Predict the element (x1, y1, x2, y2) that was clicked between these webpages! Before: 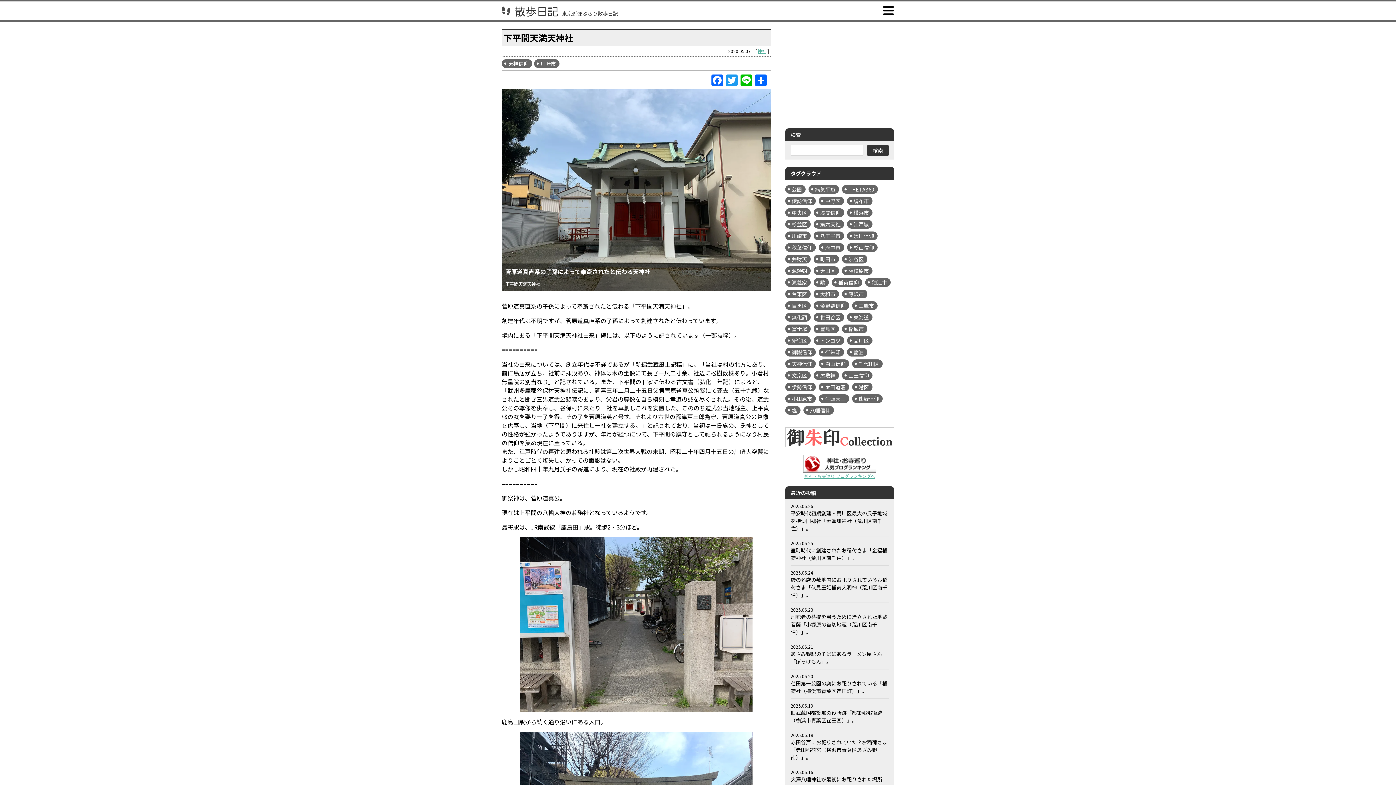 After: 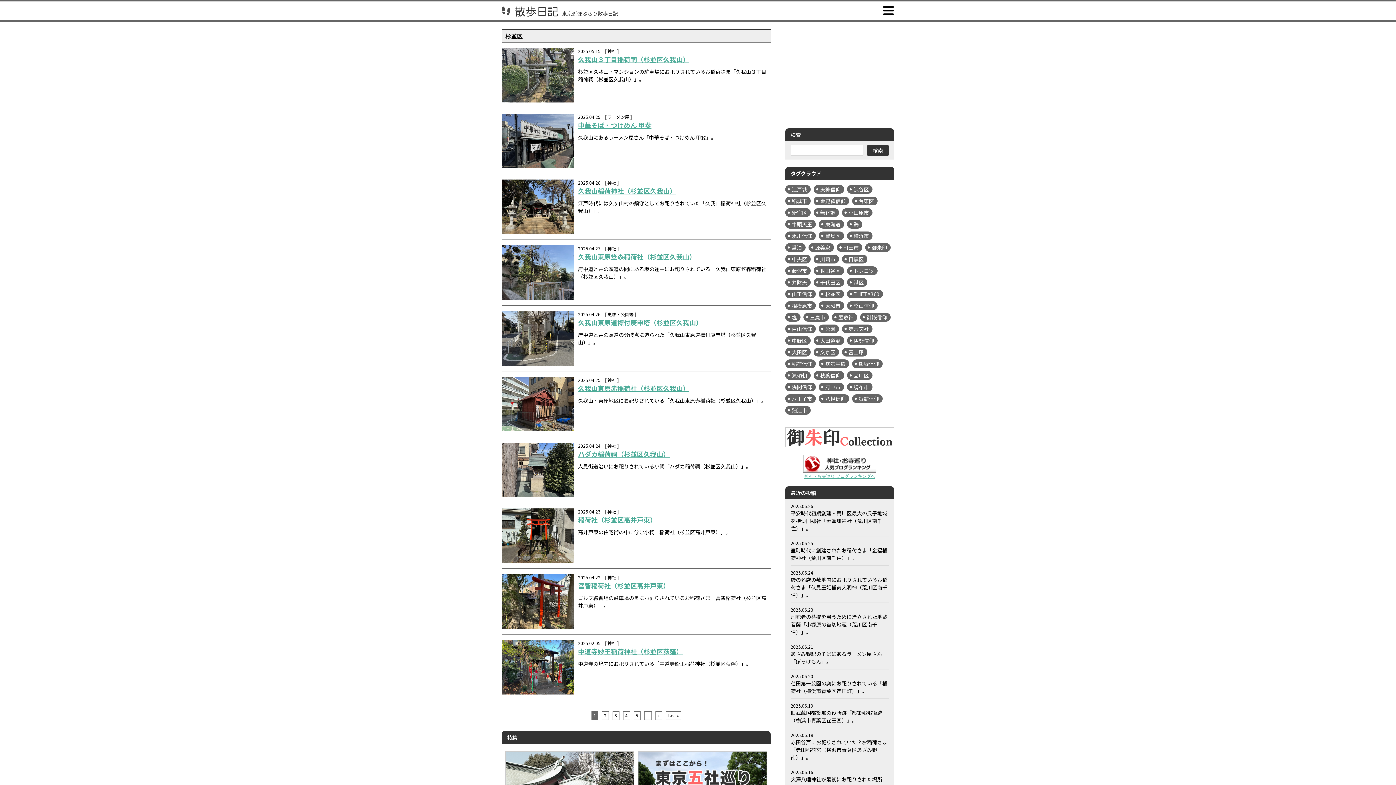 Action: label: 杉並区 bbox: (785, 220, 810, 228)